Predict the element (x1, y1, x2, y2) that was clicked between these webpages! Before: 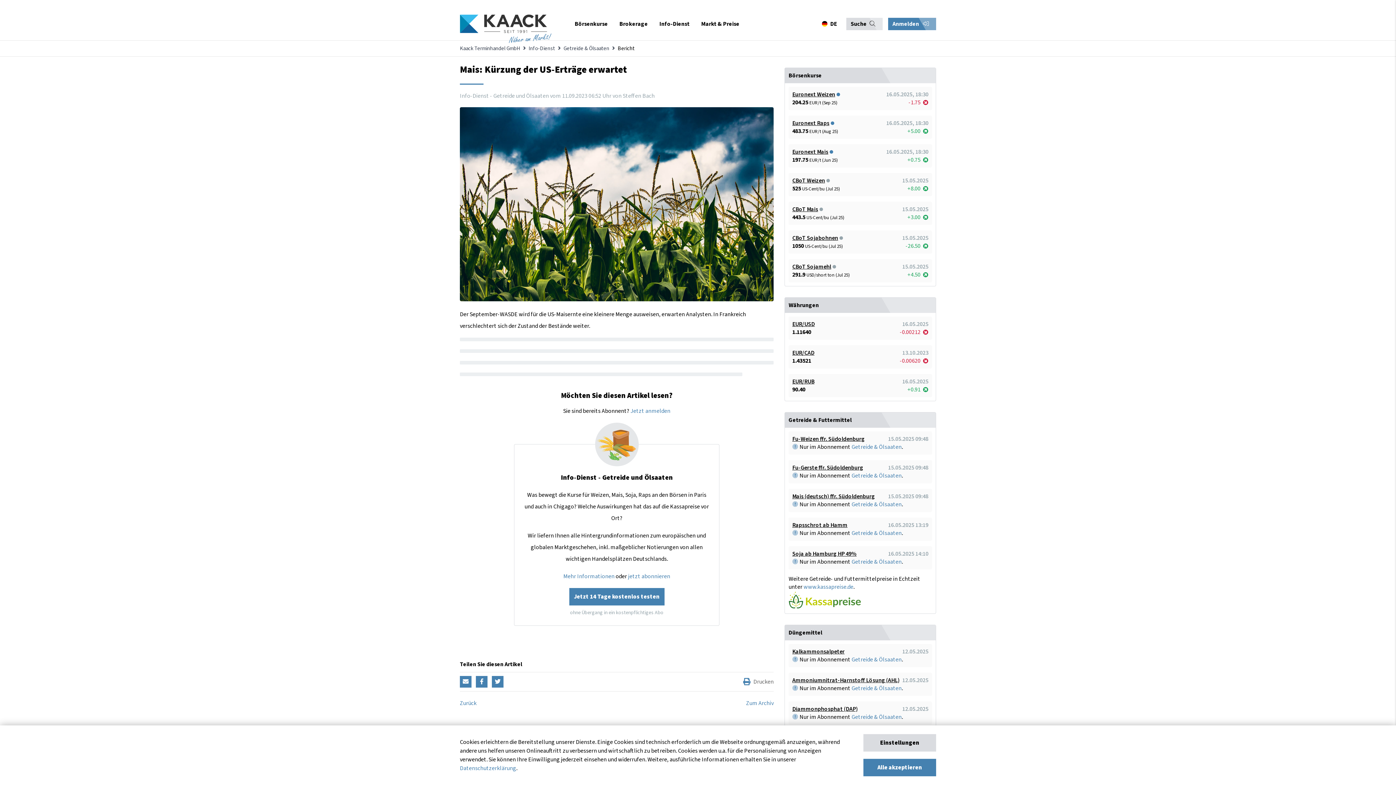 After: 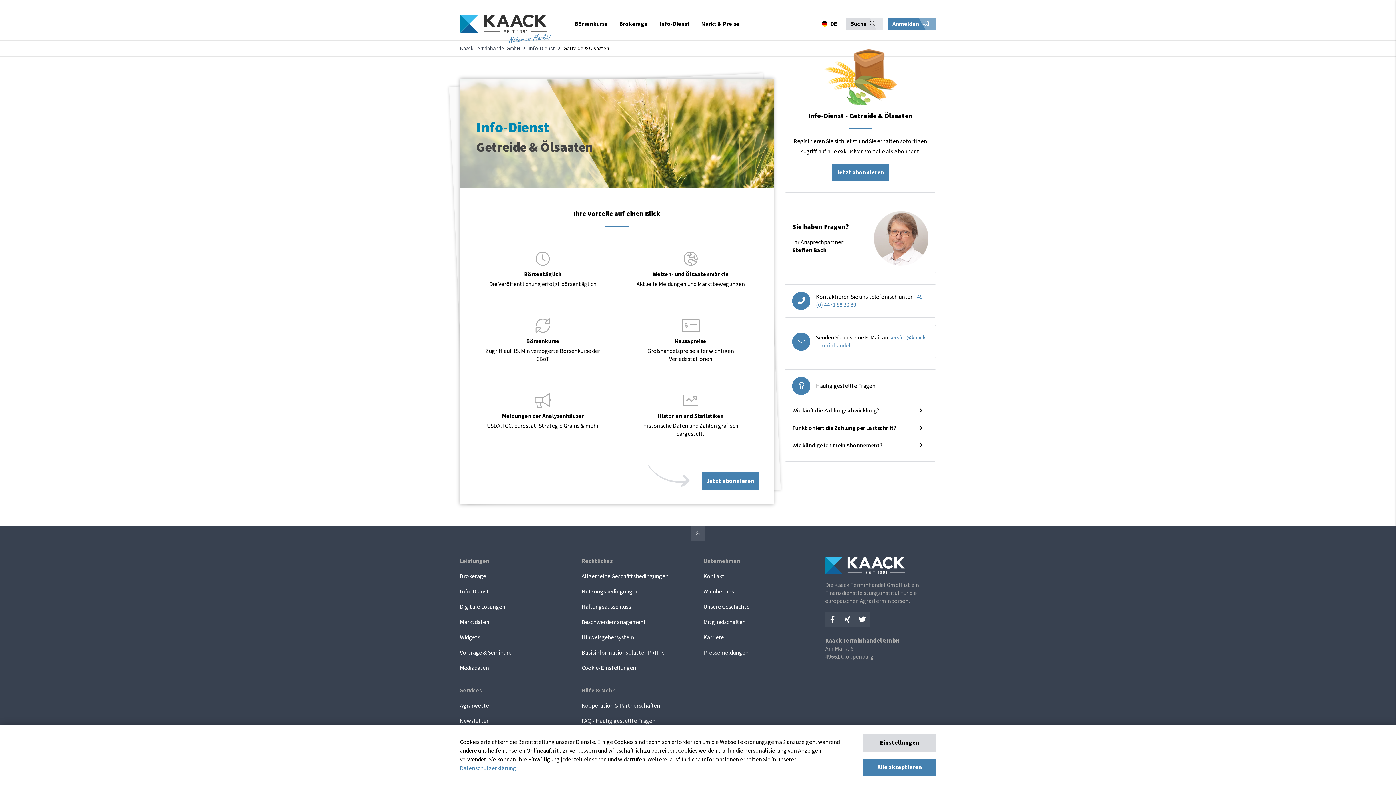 Action: label: Getreide & Ölsaaten bbox: (851, 471, 901, 479)